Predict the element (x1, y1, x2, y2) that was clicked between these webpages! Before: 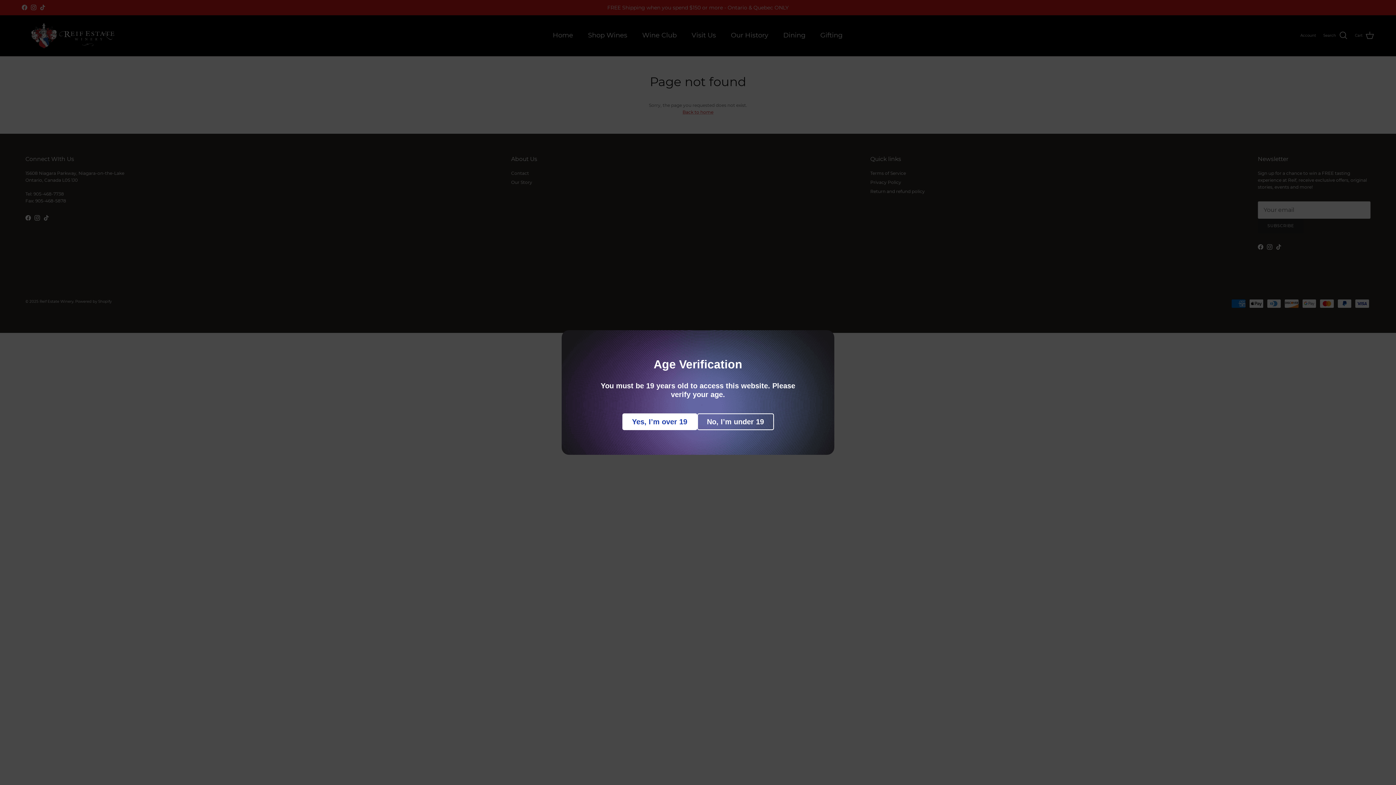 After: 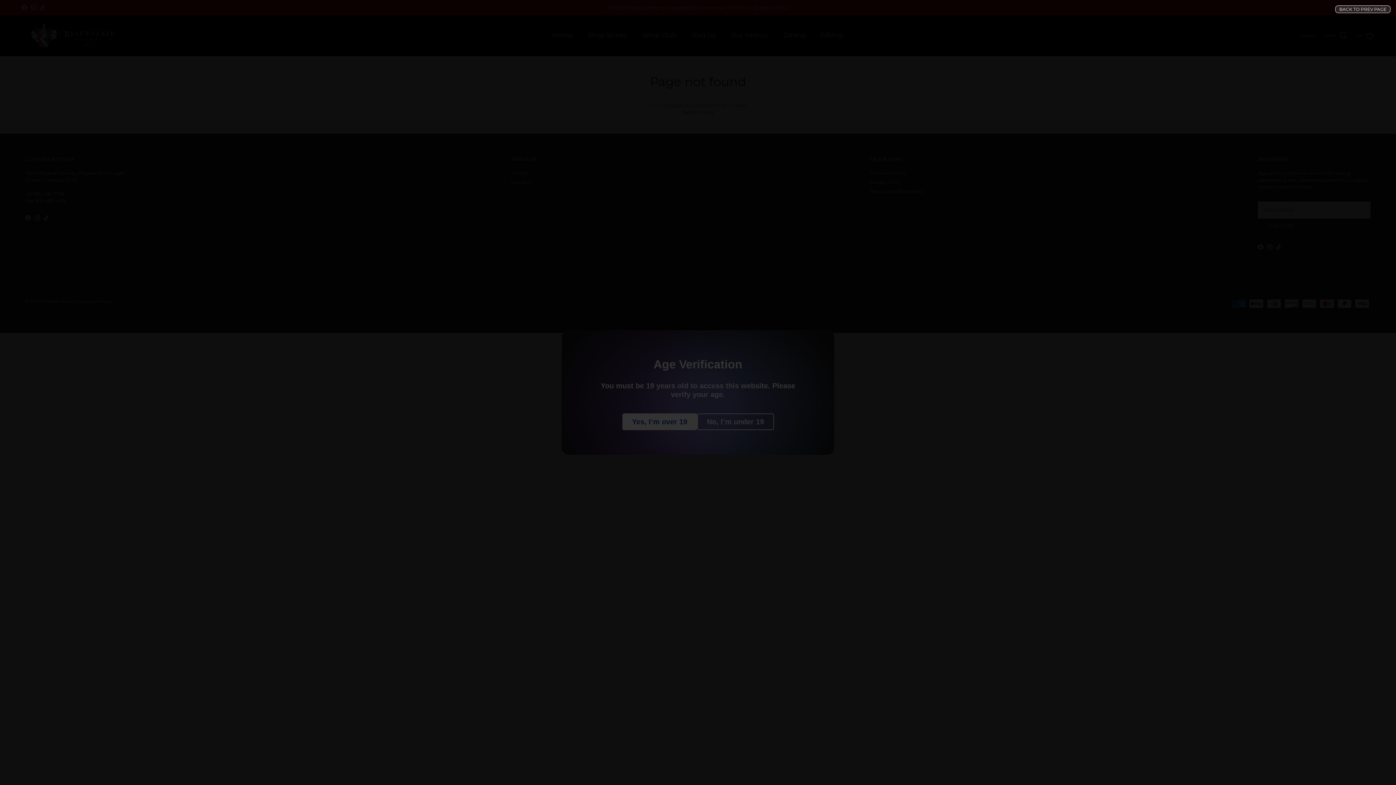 Action: label: No, I’m under 19 bbox: (697, 413, 774, 430)